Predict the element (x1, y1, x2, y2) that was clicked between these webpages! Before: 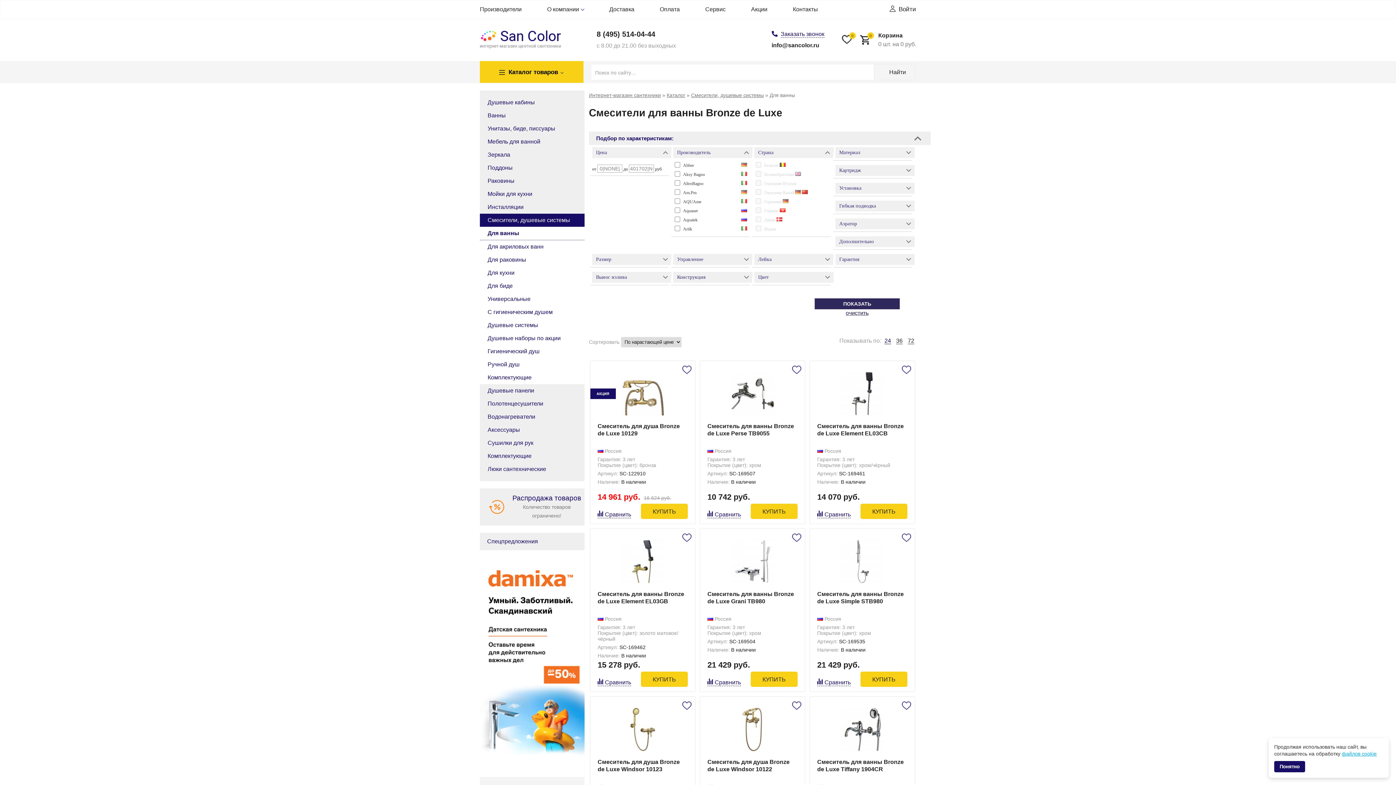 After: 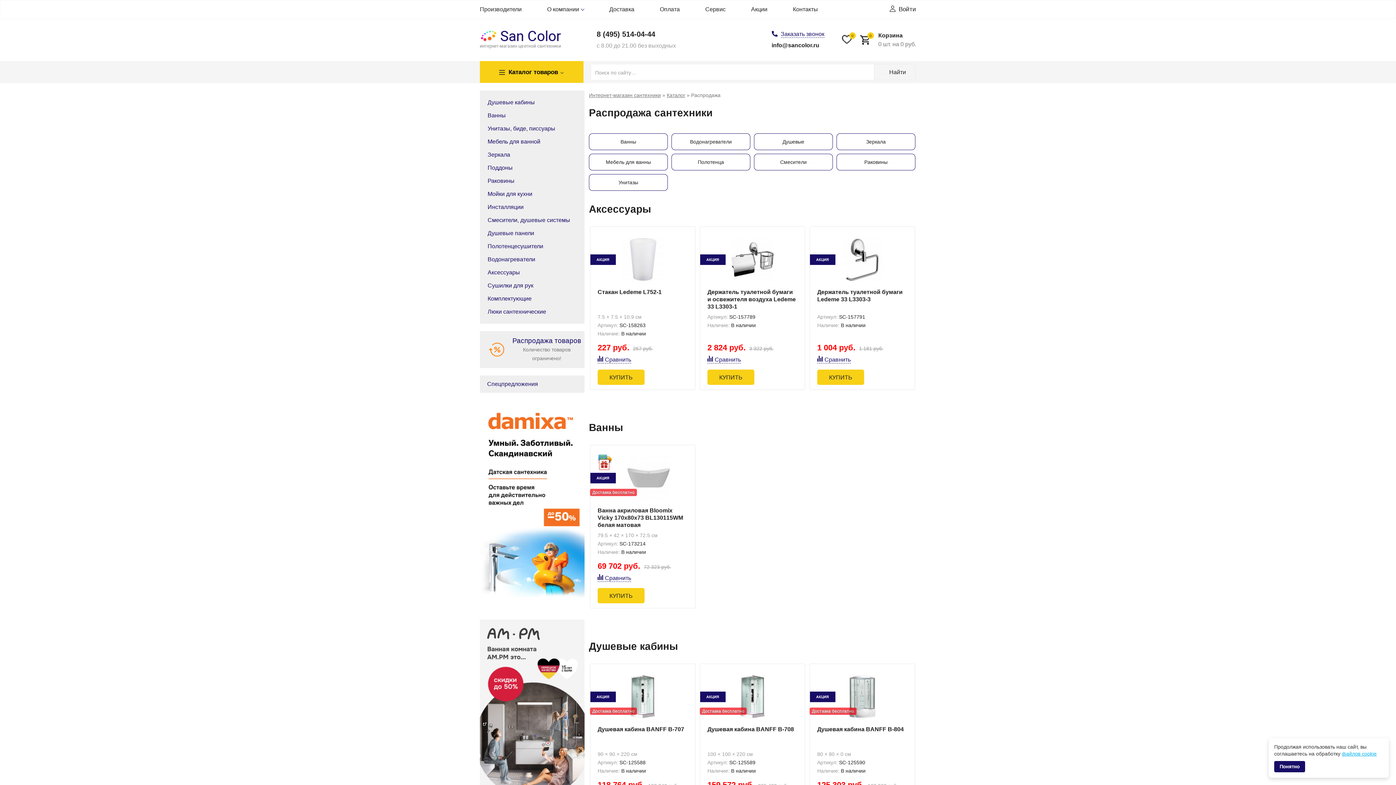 Action: bbox: (480, 488, 584, 525) label: Распродажа товаров
Количество товаров ограничено!